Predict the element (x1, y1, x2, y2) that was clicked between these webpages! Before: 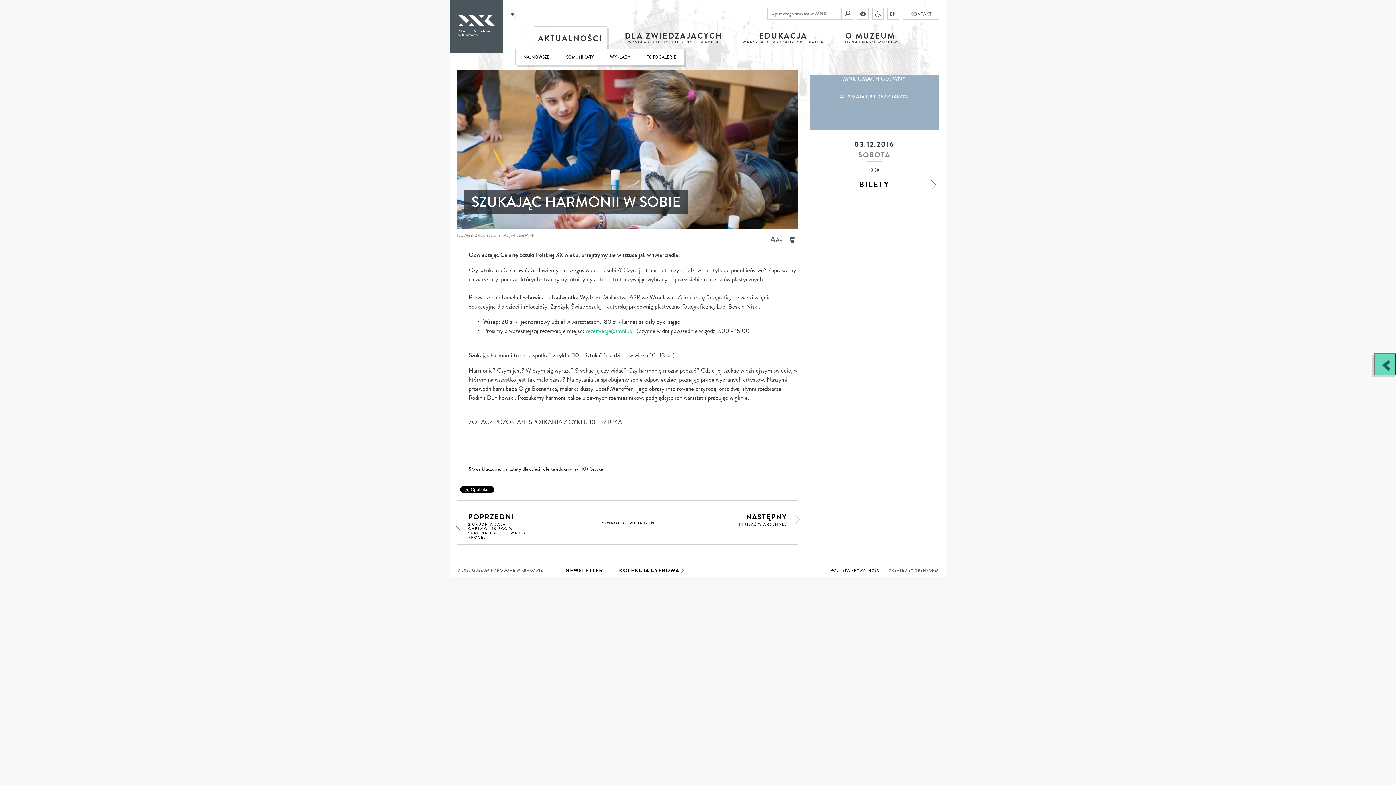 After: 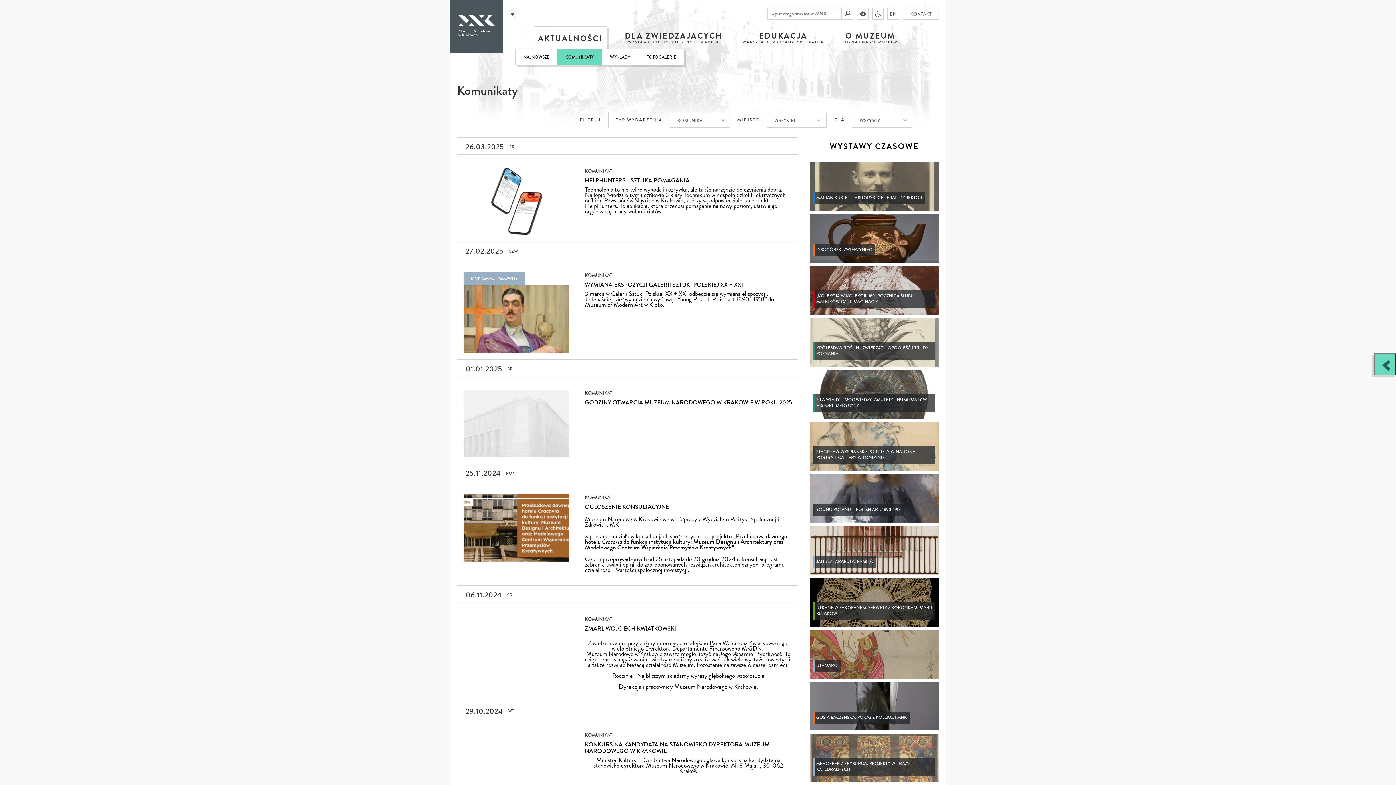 Action: bbox: (565, 49, 594, 65) label: KOMUNIKATY